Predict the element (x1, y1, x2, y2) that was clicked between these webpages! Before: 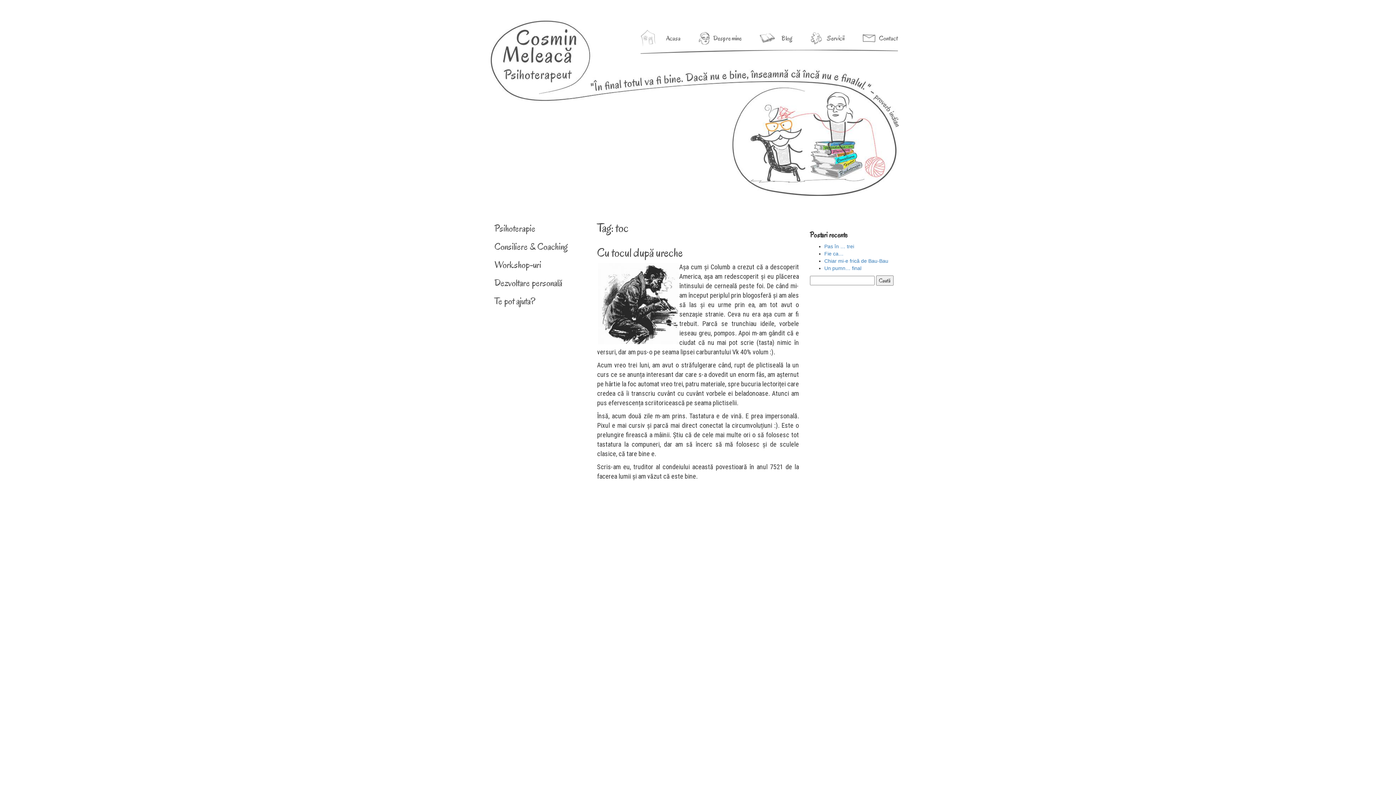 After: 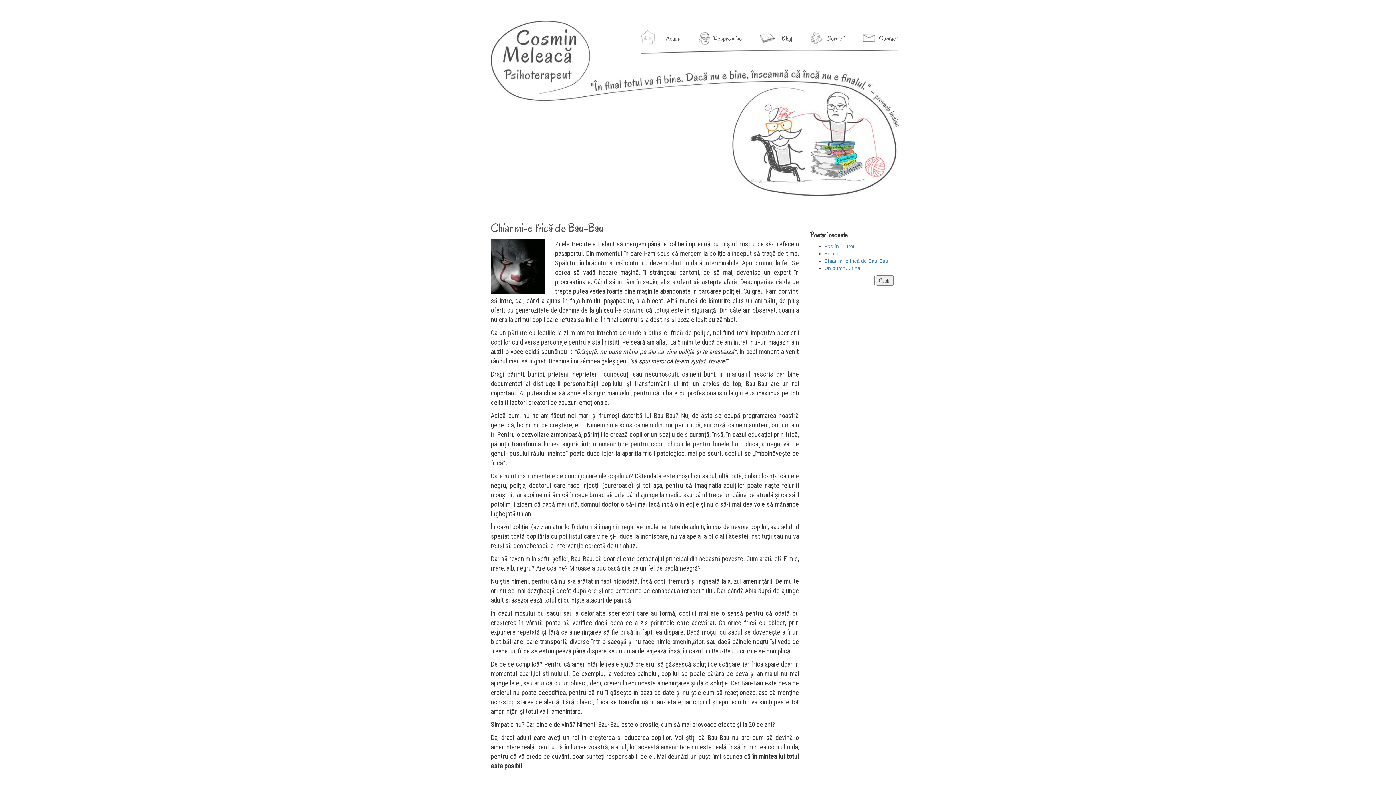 Action: label: Chiar mi-e frică de Bau-Bau bbox: (824, 258, 888, 264)